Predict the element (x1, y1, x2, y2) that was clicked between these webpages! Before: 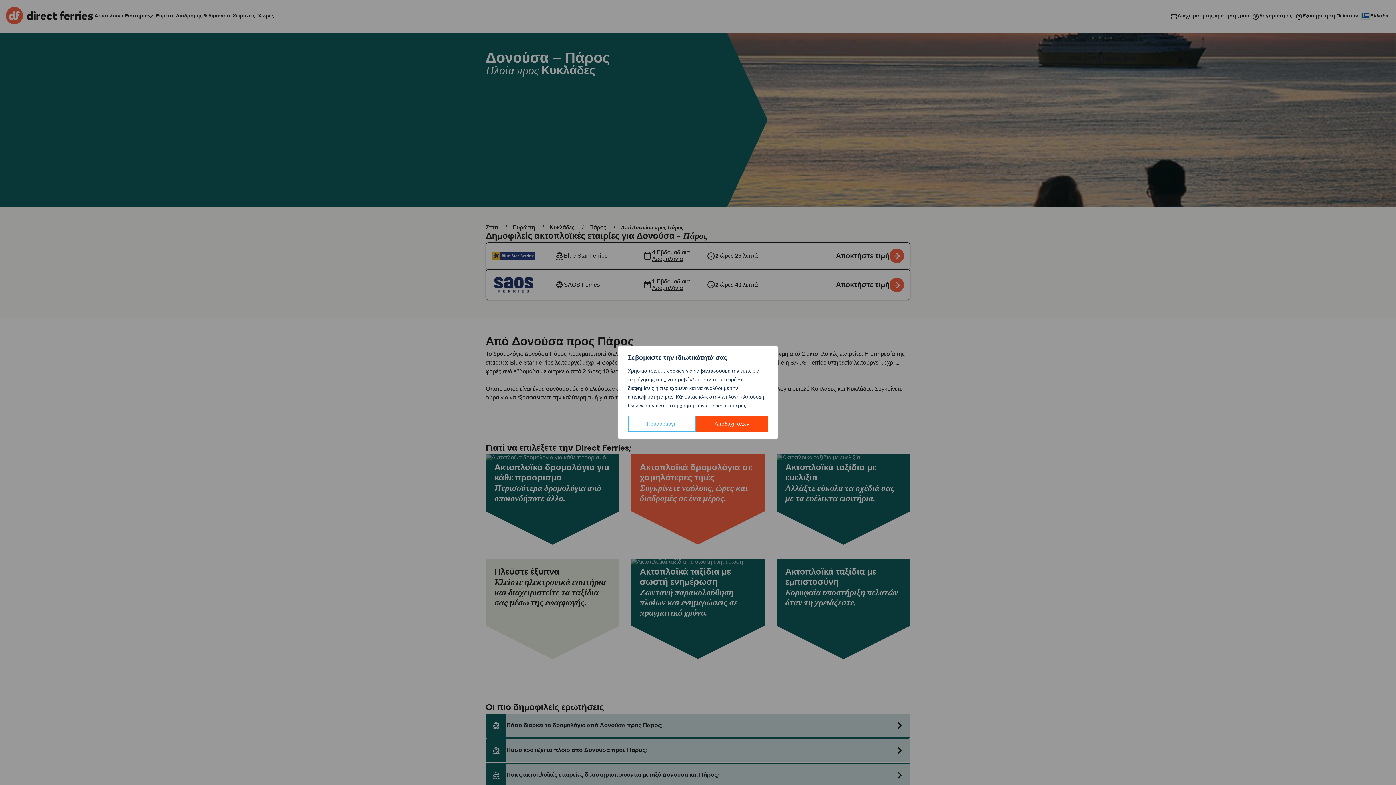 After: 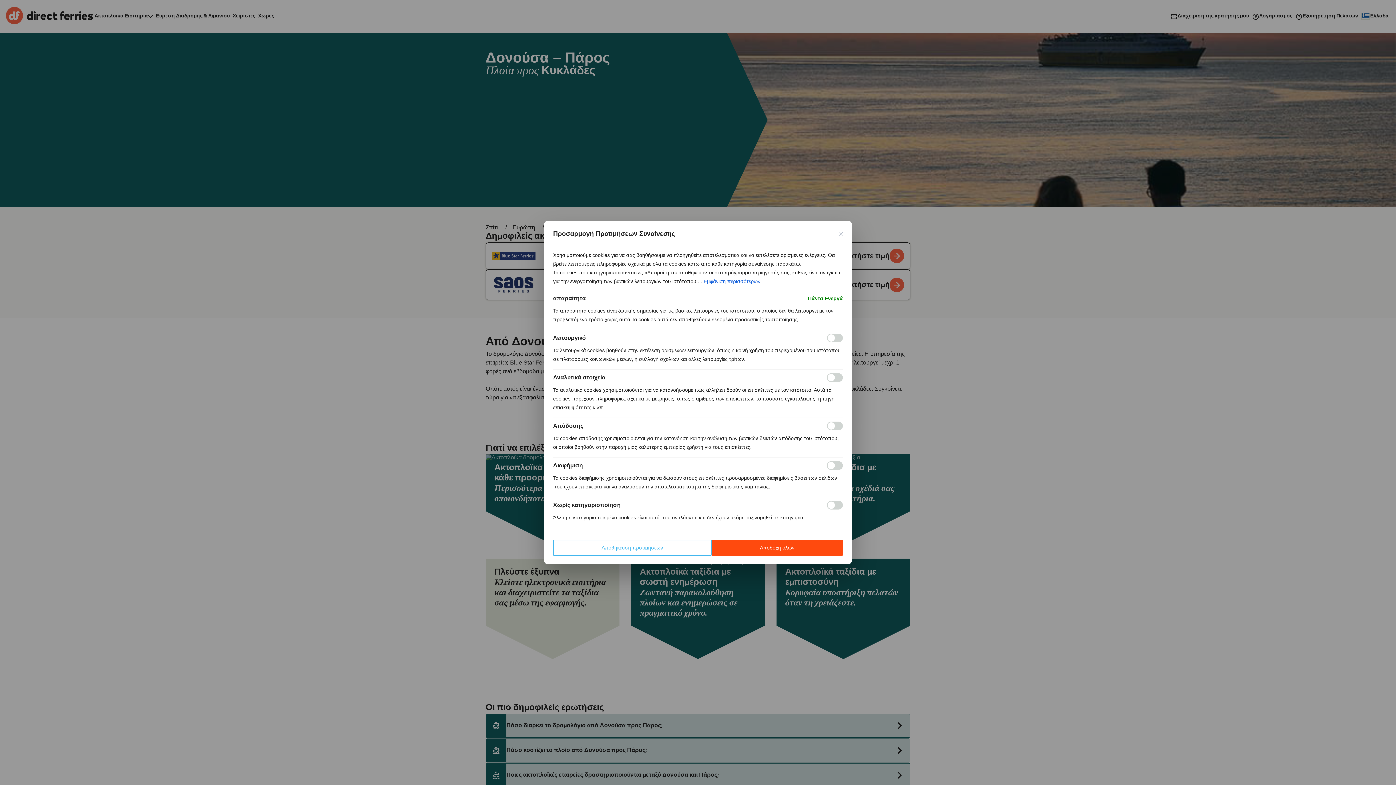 Action: bbox: (628, 416, 695, 432) label: Προσαρμογή